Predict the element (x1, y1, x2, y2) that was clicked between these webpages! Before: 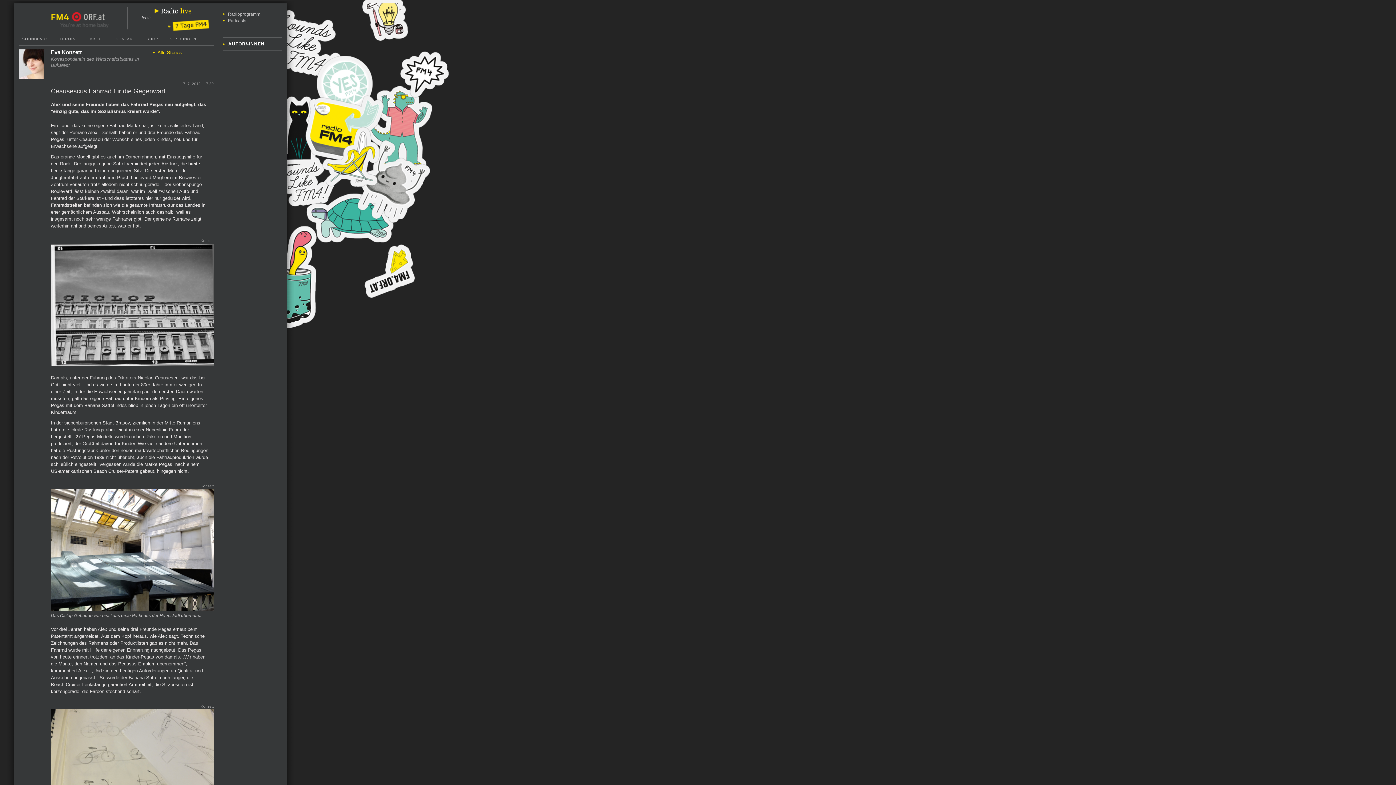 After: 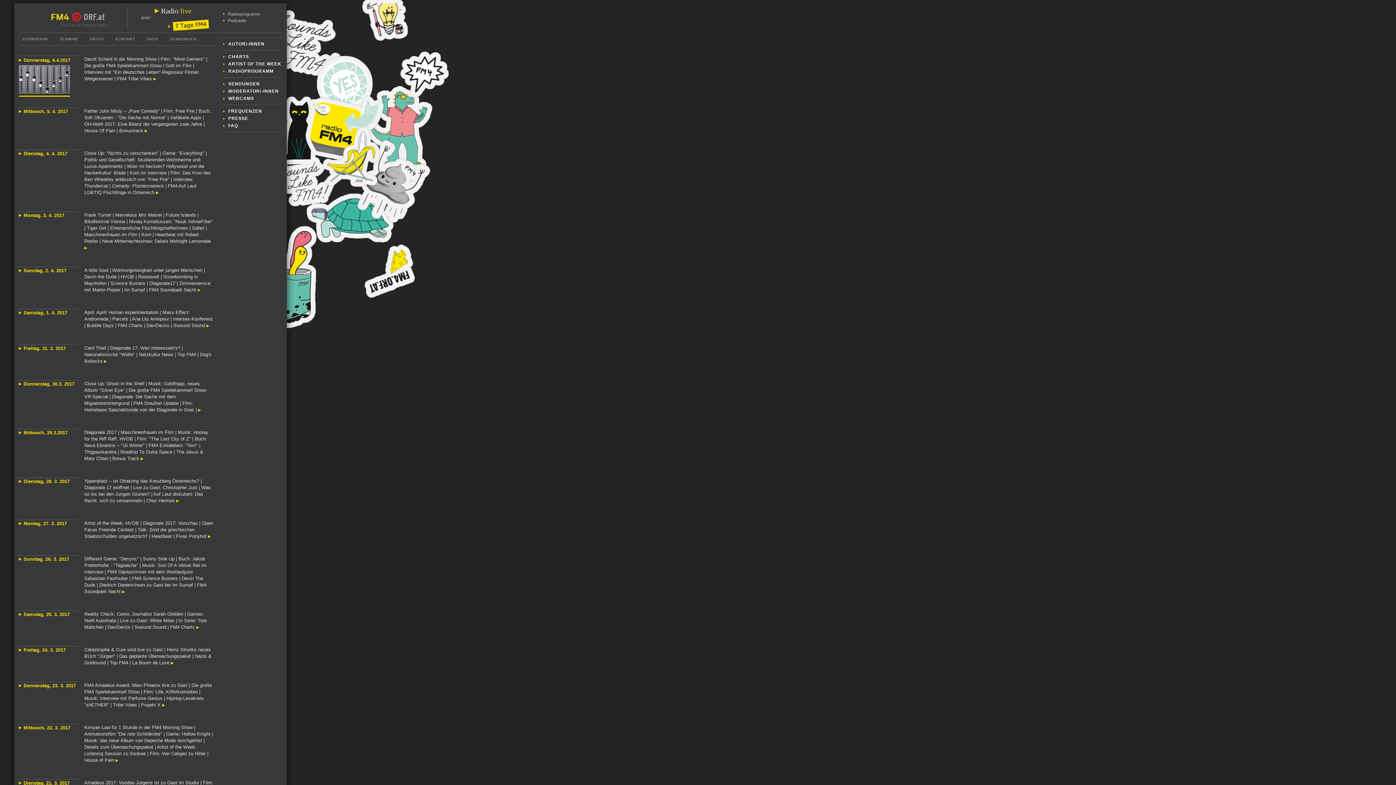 Action: label: Radioprogramm bbox: (223, 11, 260, 16)